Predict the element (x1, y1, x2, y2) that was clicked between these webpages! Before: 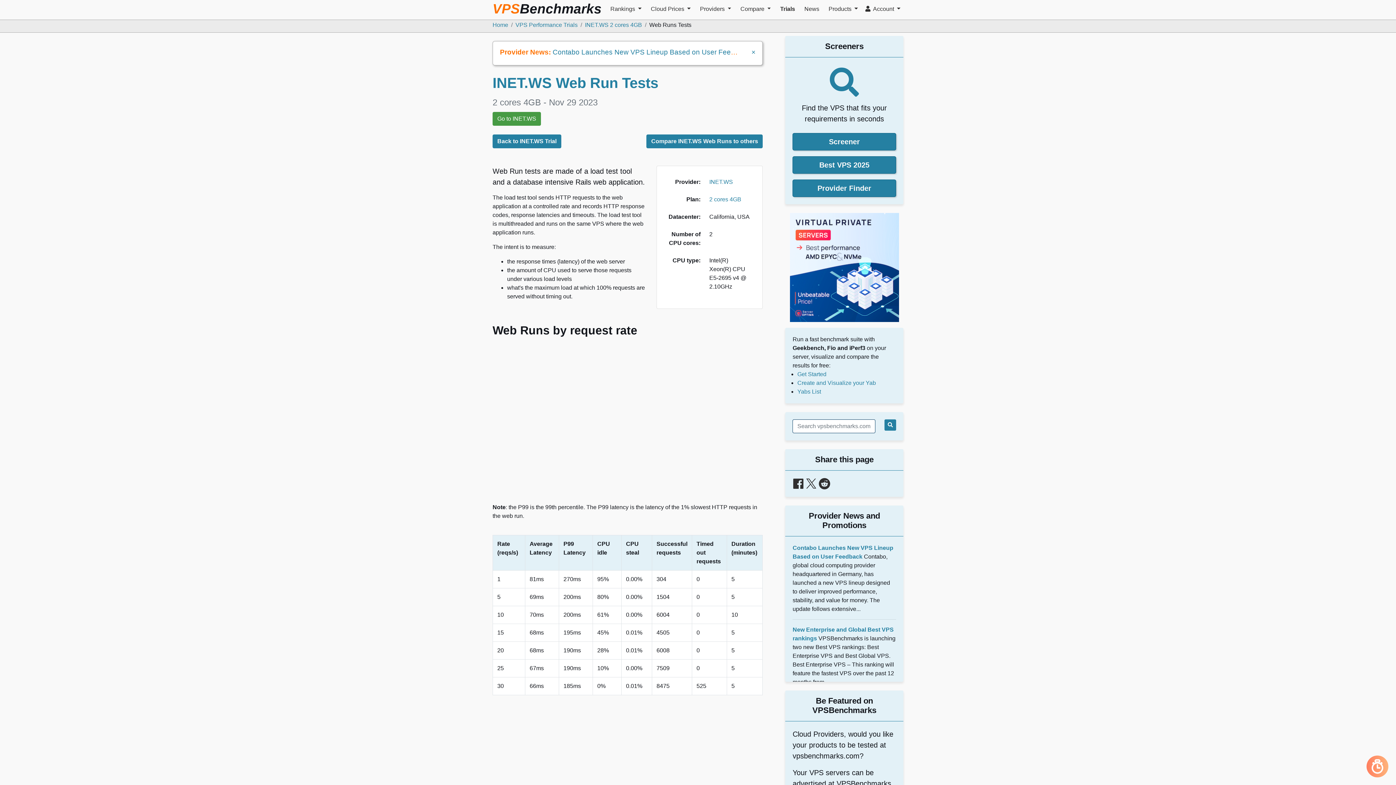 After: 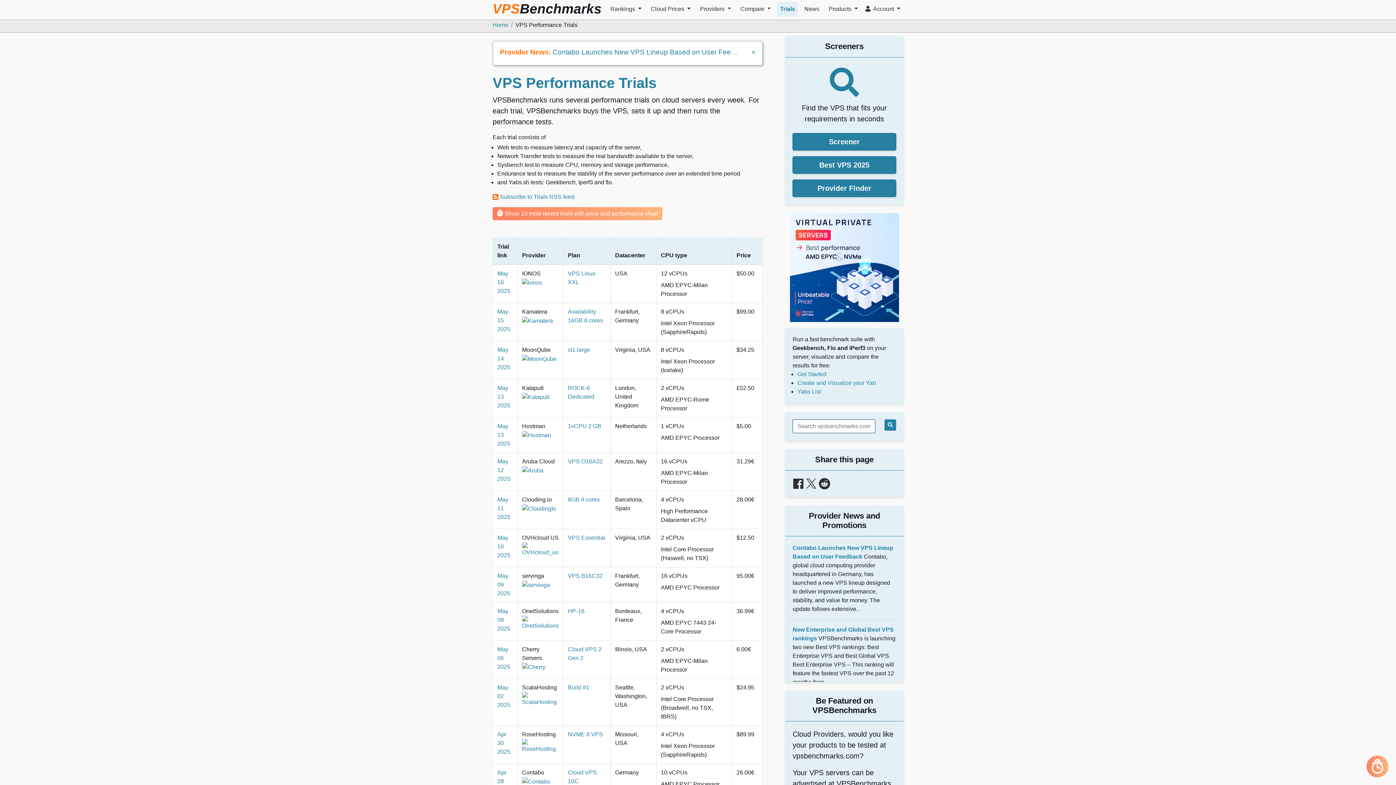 Action: label: Trials bbox: (777, 1, 798, 16)